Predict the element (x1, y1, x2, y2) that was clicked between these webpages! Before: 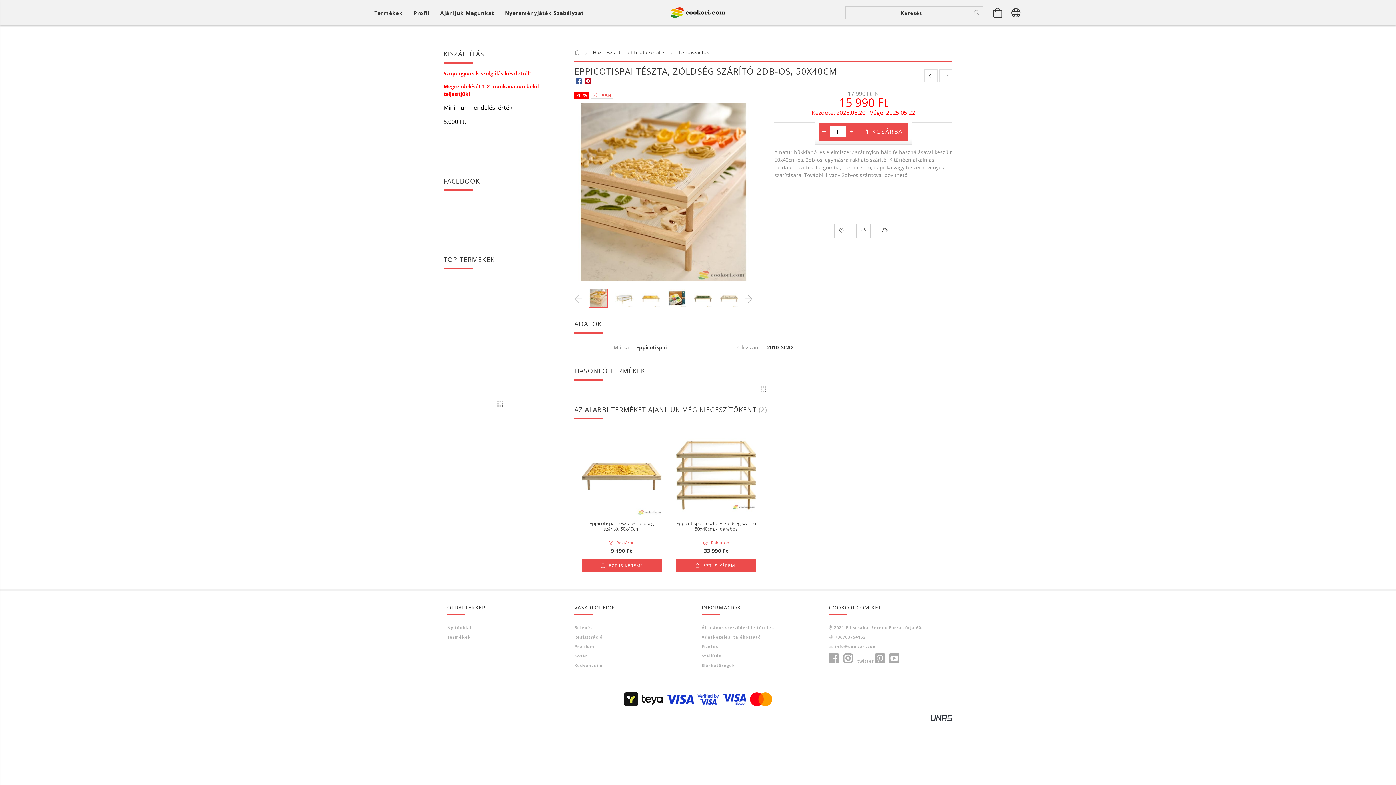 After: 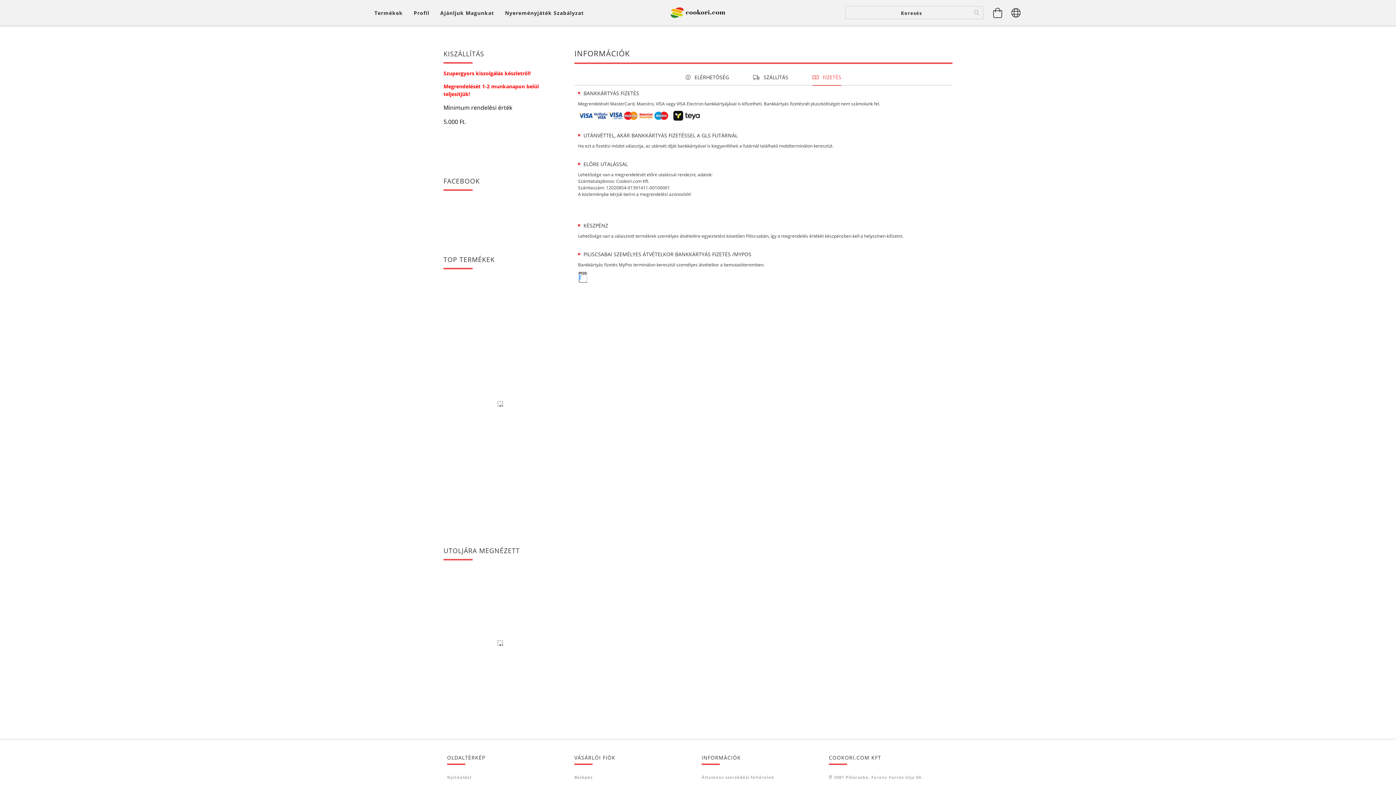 Action: bbox: (701, 643, 718, 649) label: Fizetés